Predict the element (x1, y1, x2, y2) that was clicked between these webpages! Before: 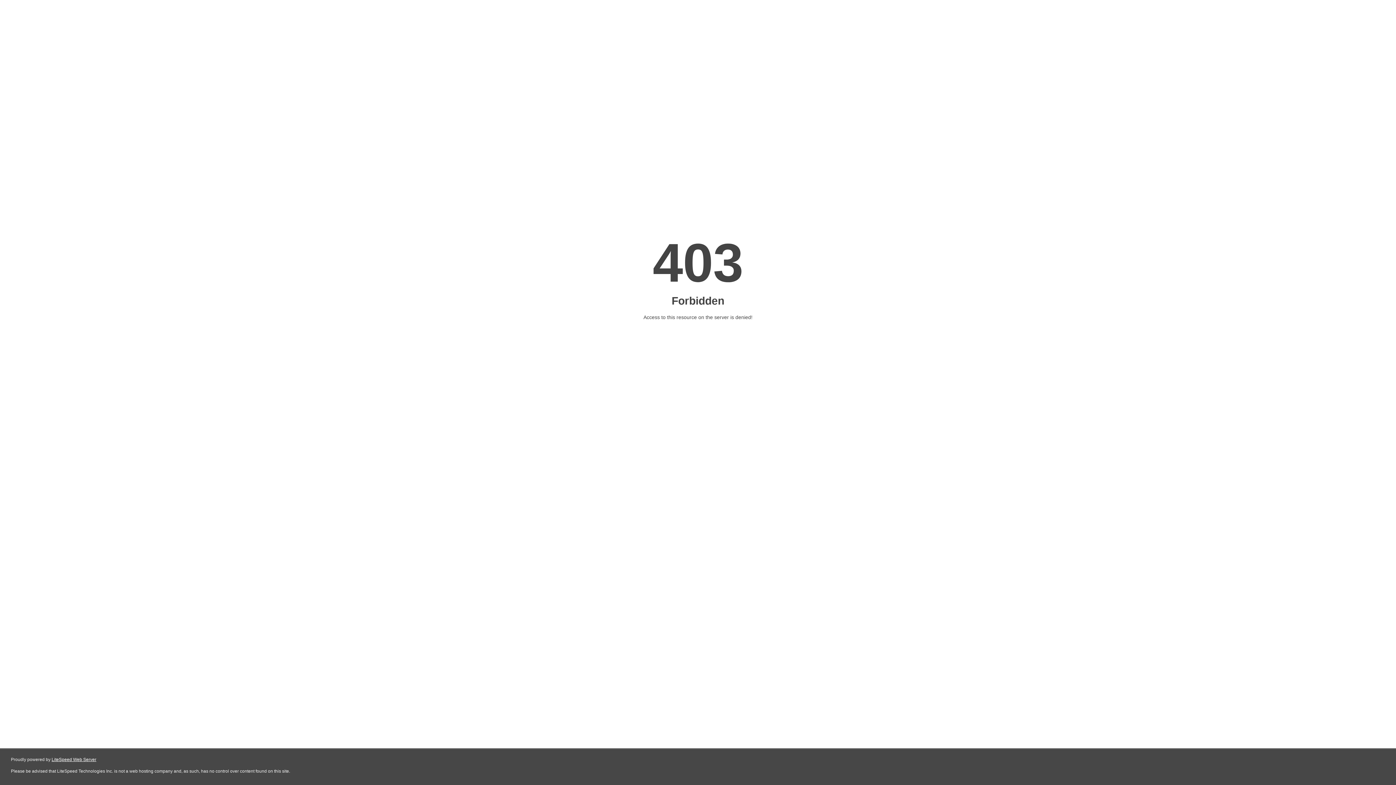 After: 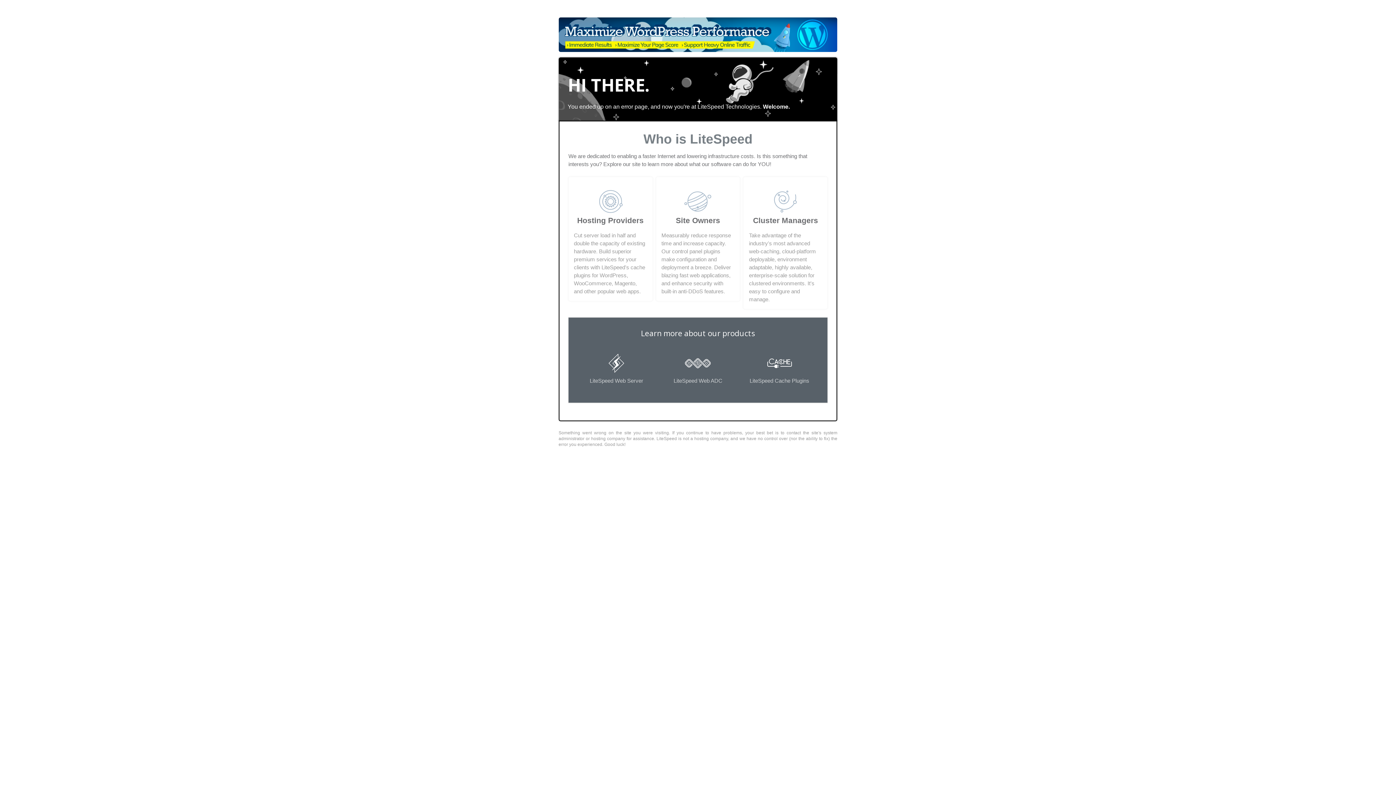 Action: label: LiteSpeed Web Server bbox: (51, 757, 96, 762)